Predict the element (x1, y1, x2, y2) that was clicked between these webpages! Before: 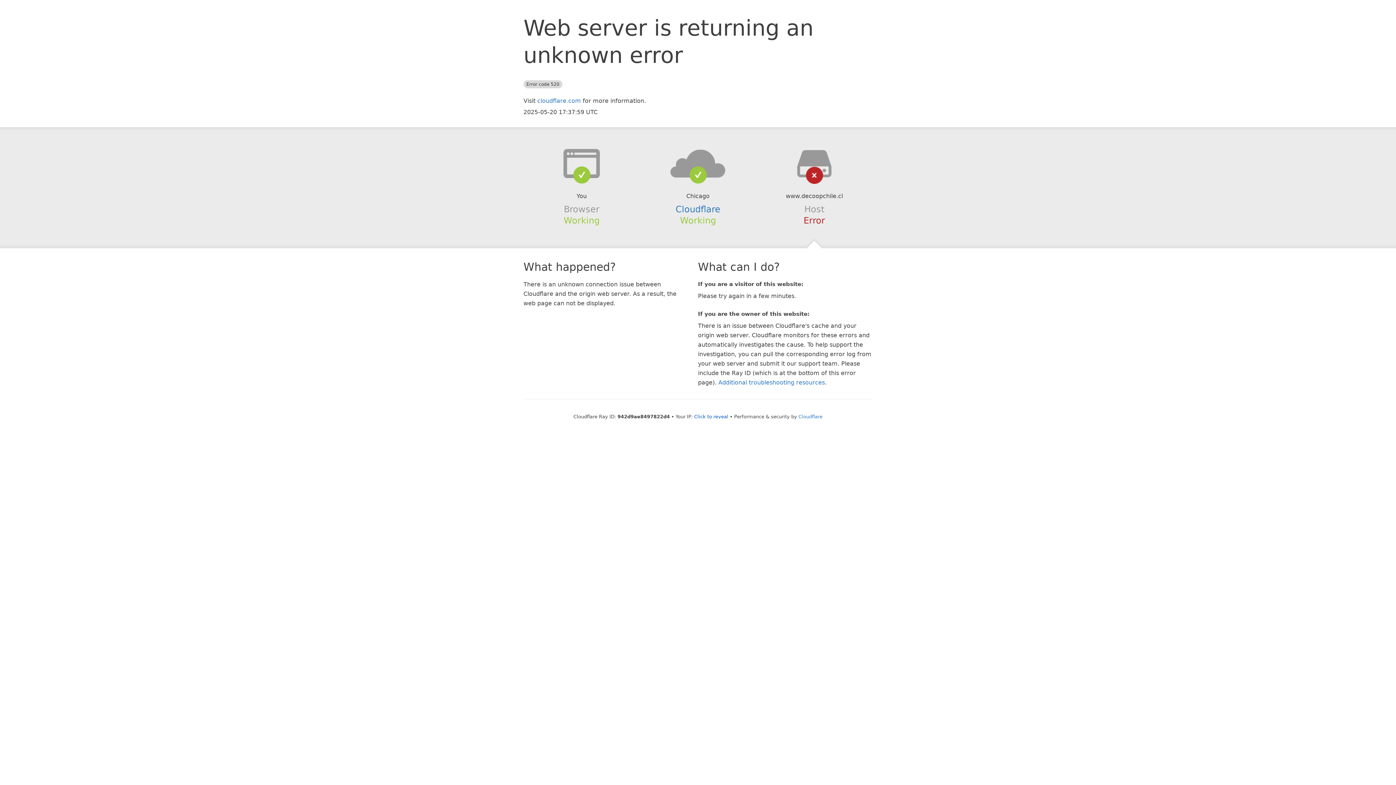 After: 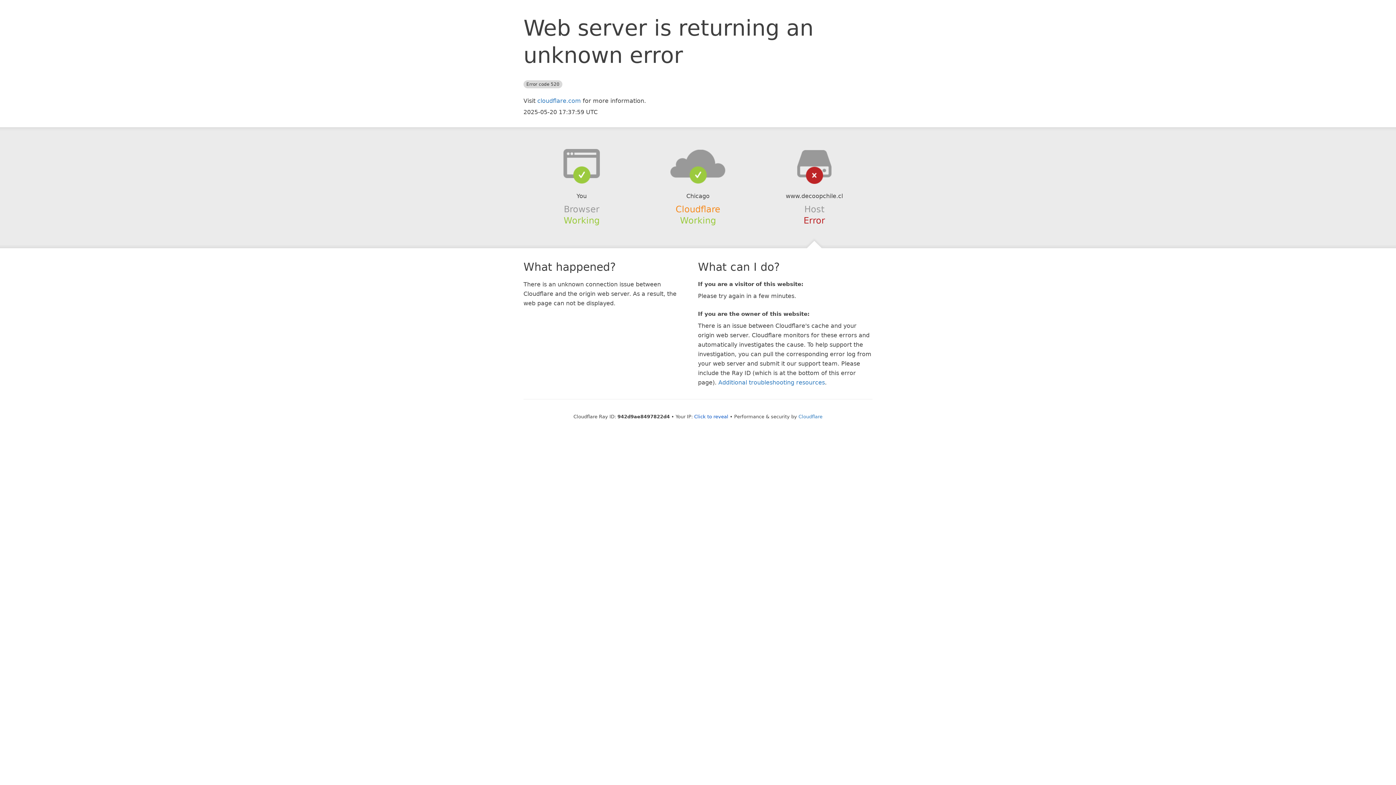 Action: bbox: (675, 204, 720, 214) label: Cloudflare